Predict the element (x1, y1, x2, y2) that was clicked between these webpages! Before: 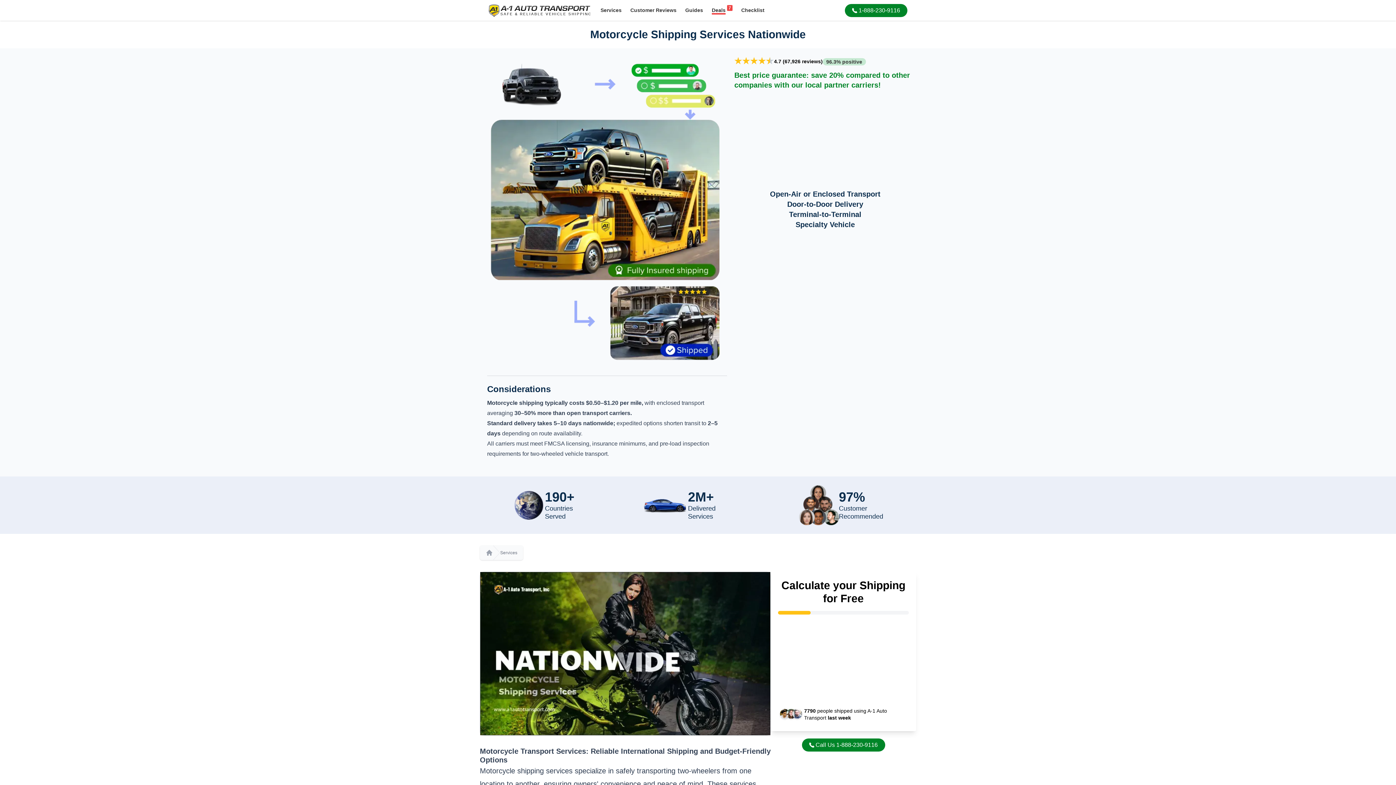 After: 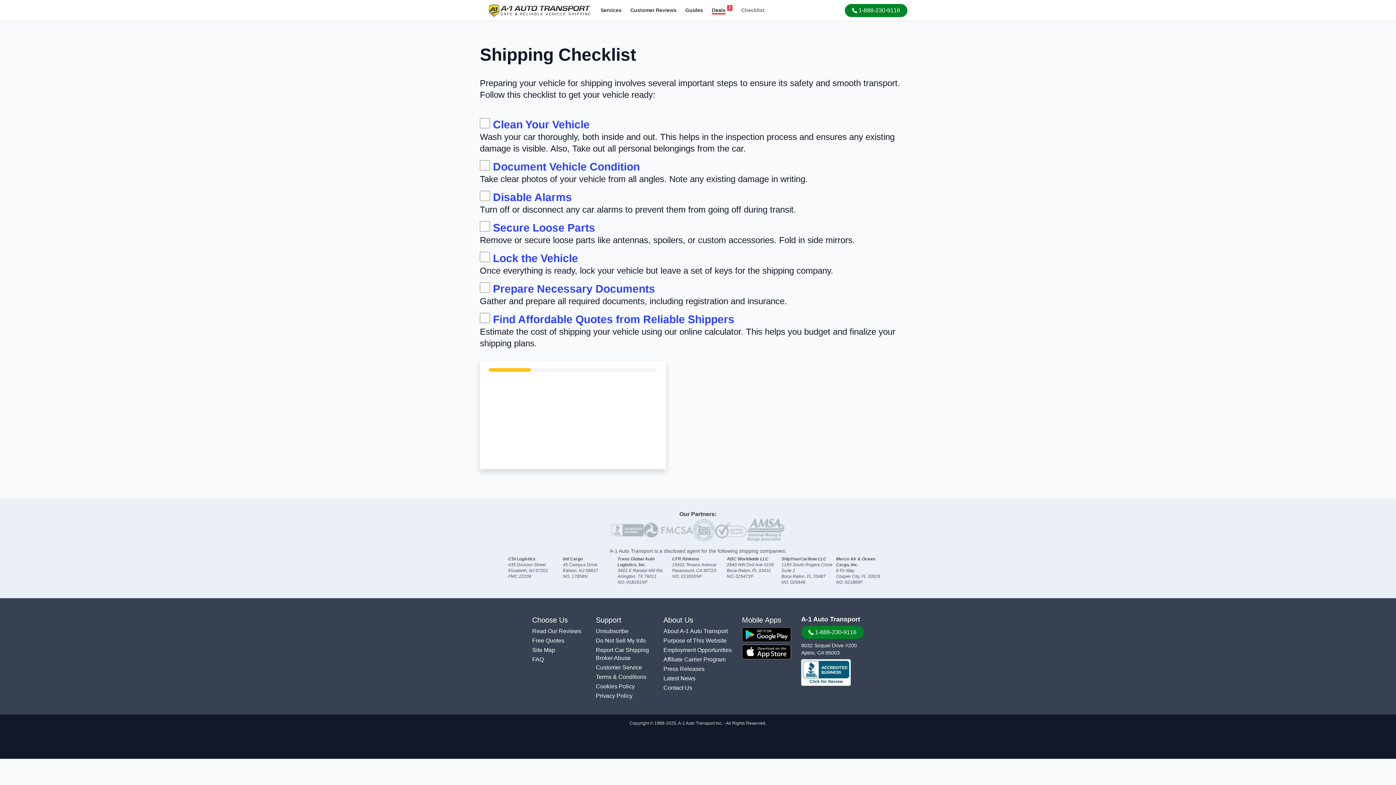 Action: bbox: (737, 2, 769, 18) label: Checklist